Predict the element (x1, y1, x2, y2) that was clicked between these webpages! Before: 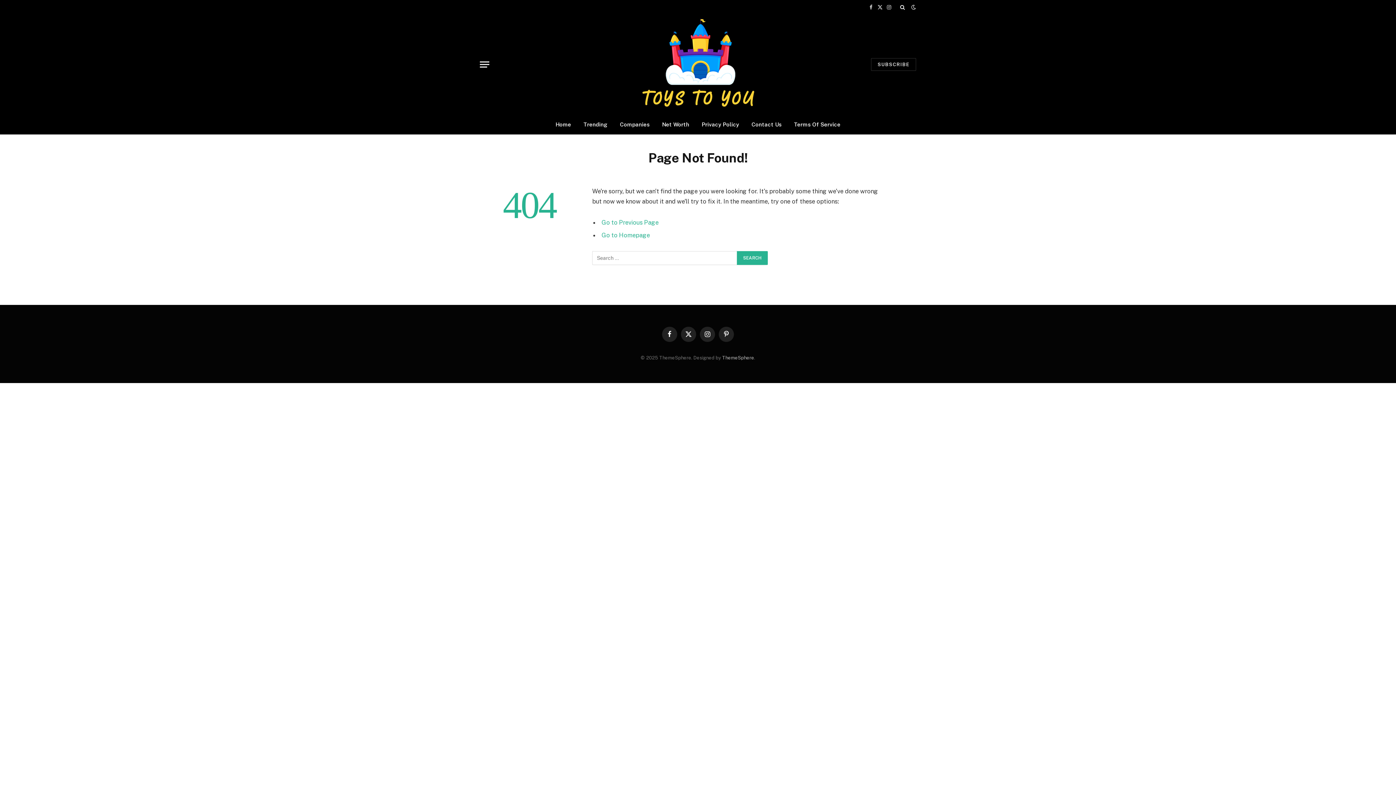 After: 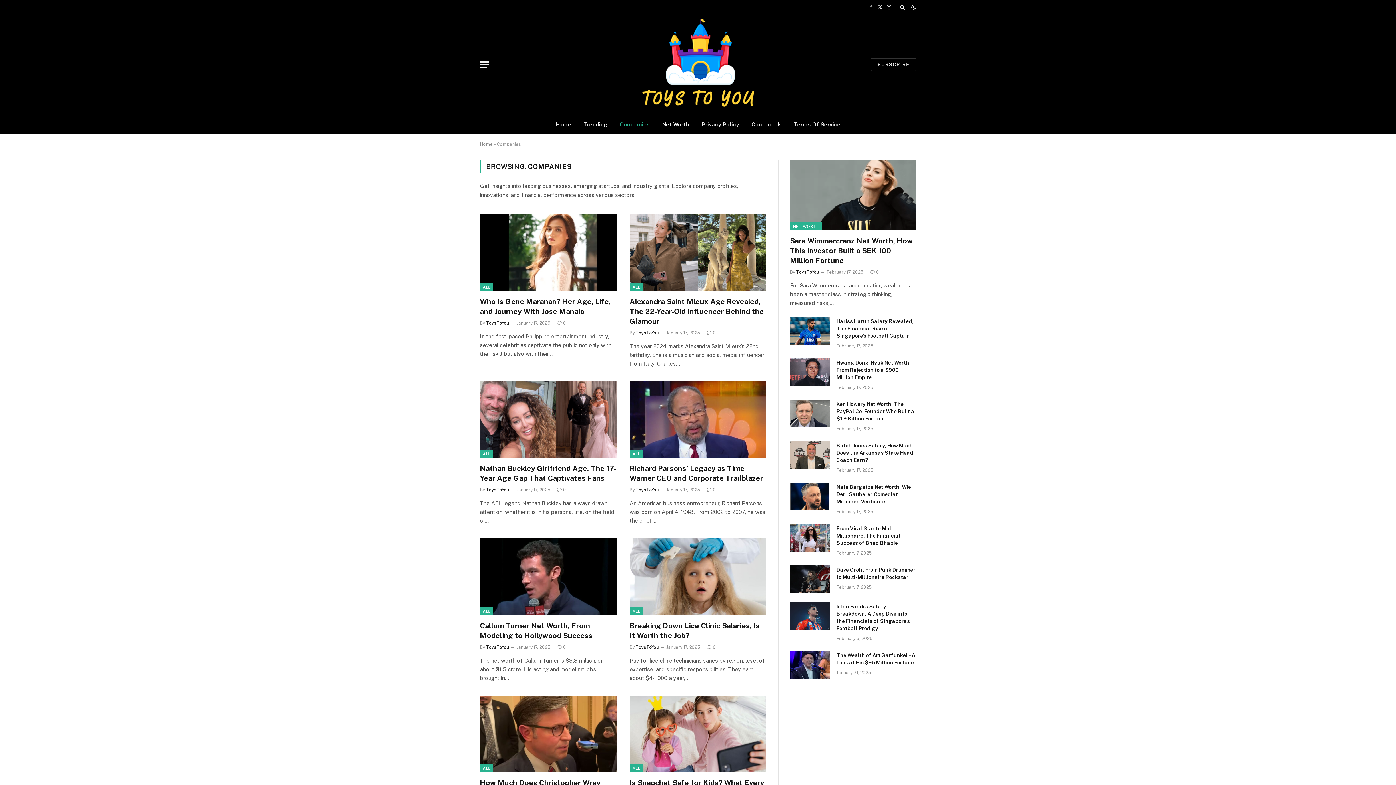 Action: bbox: (613, 114, 656, 134) label: Companies